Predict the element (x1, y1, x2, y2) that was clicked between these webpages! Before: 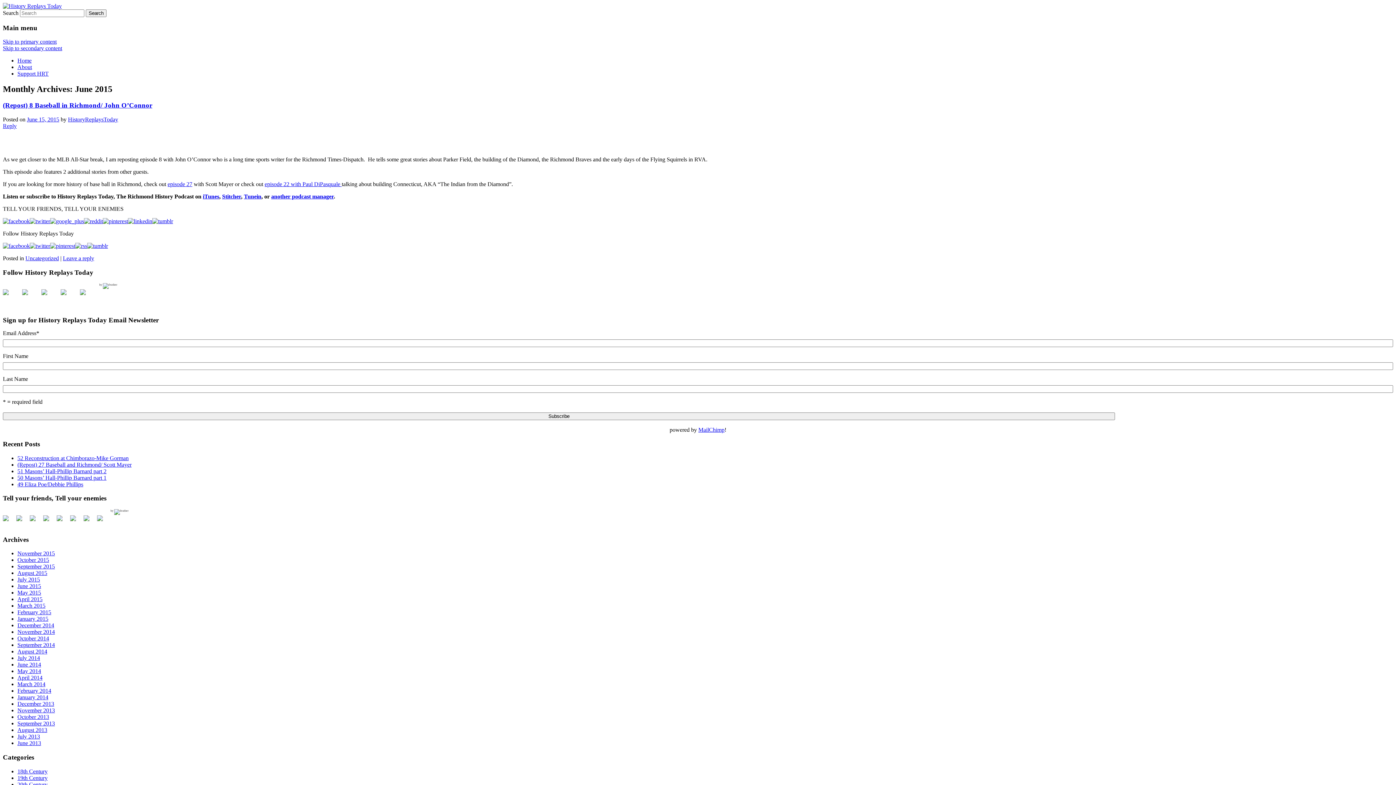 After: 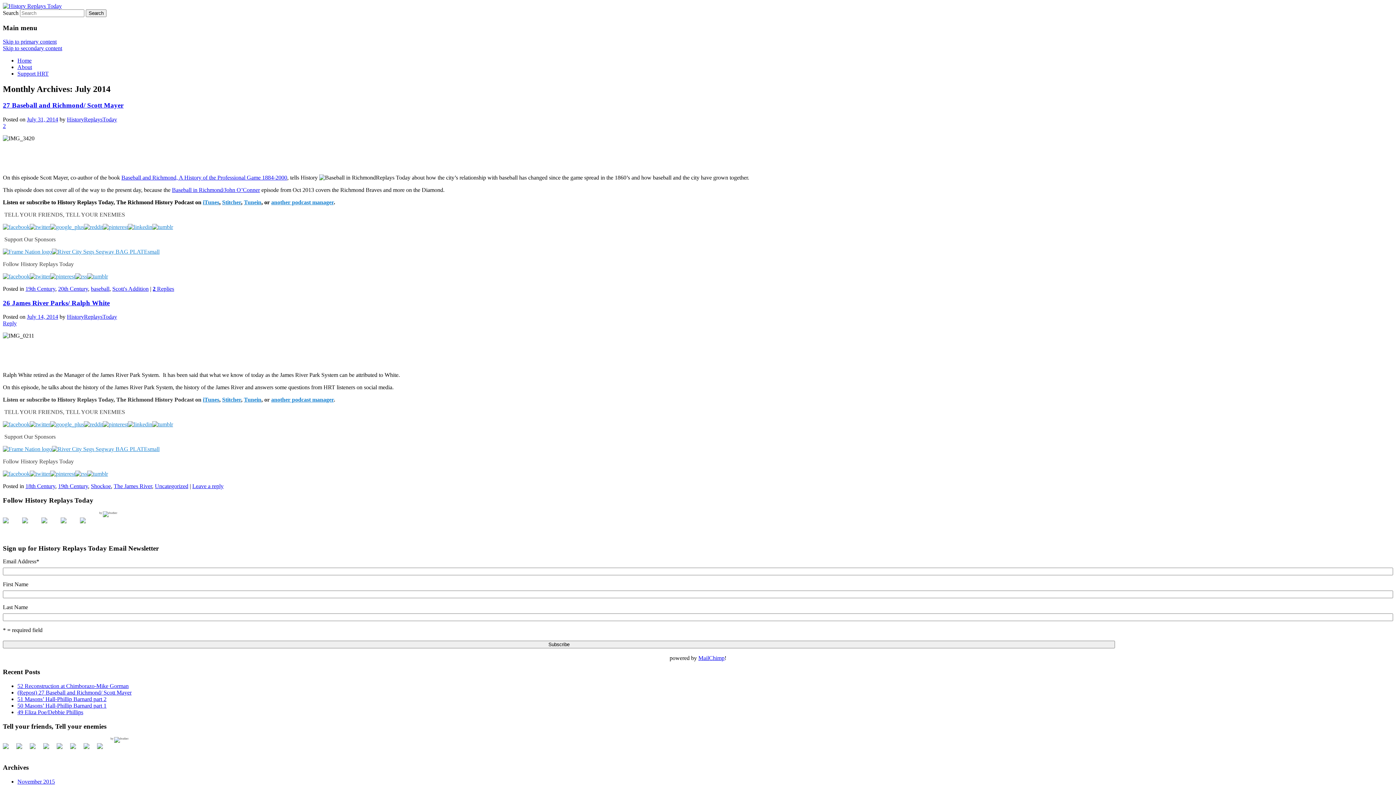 Action: bbox: (17, 655, 40, 661) label: July 2014